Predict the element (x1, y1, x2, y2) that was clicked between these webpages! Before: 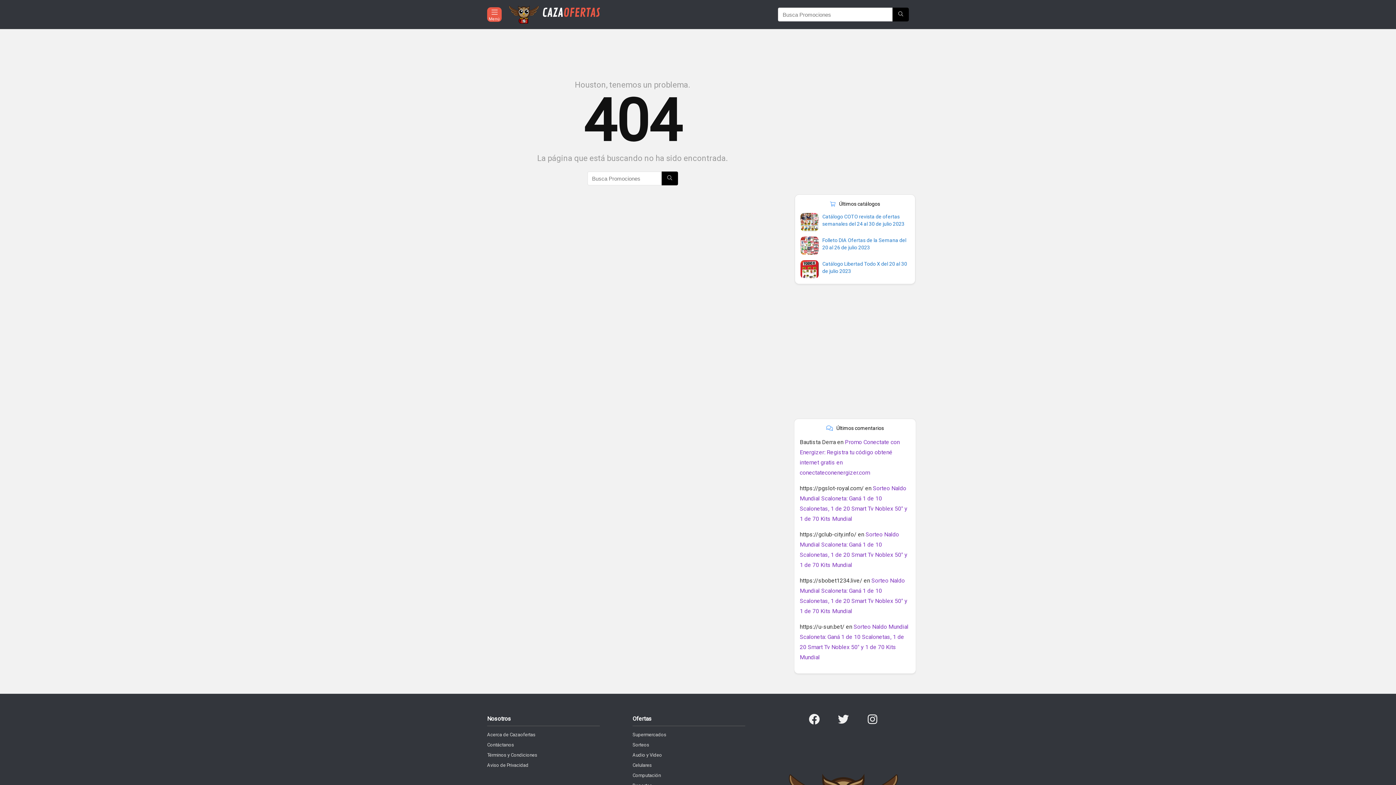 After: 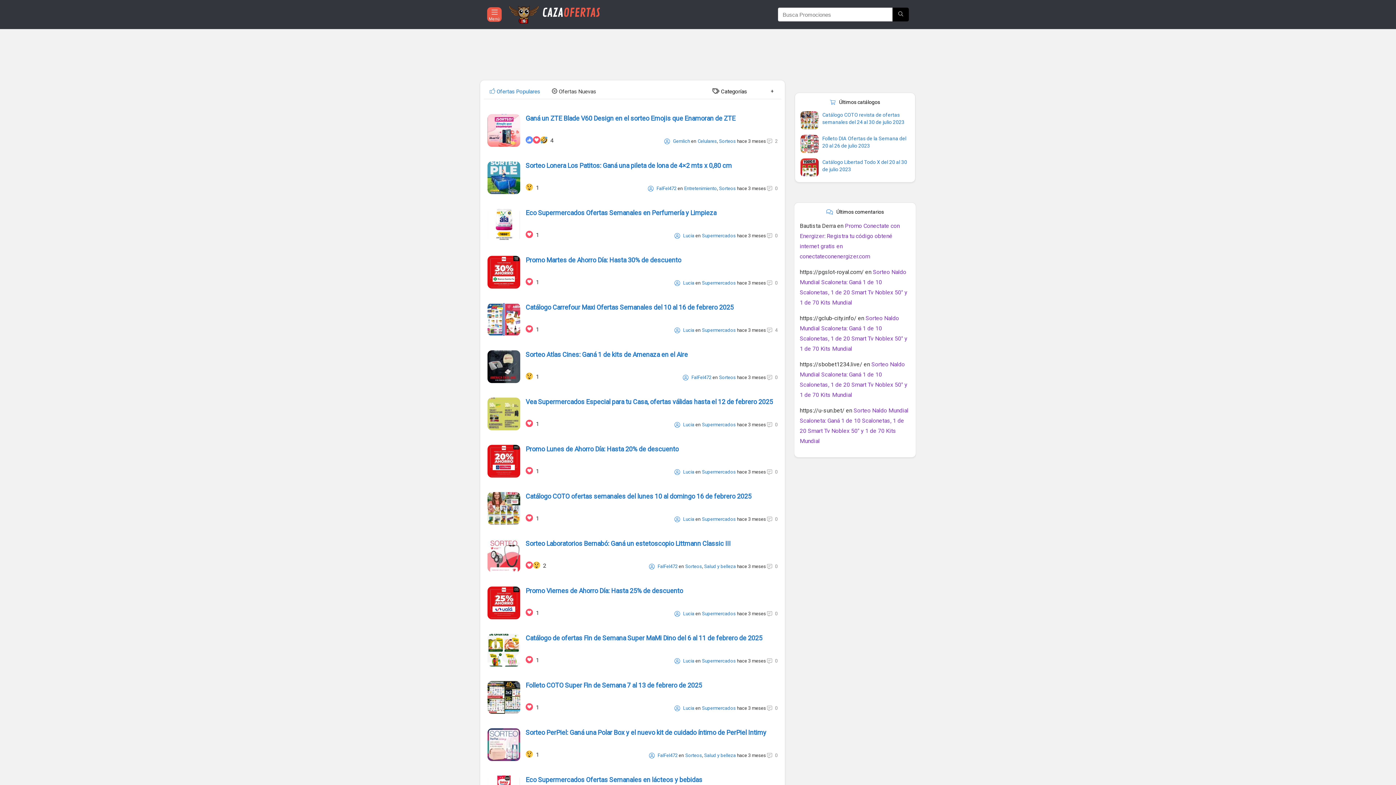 Action: bbox: (509, 5, 600, 12)